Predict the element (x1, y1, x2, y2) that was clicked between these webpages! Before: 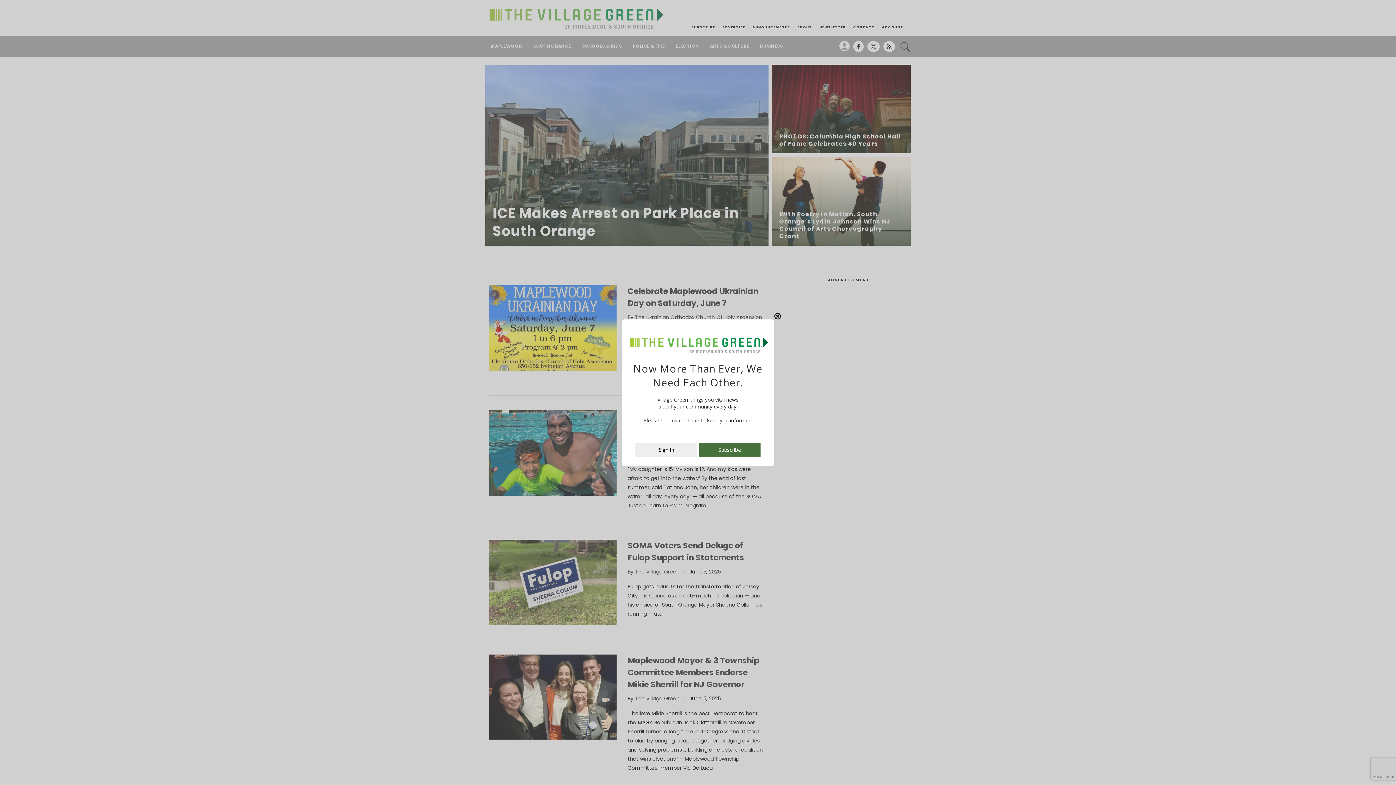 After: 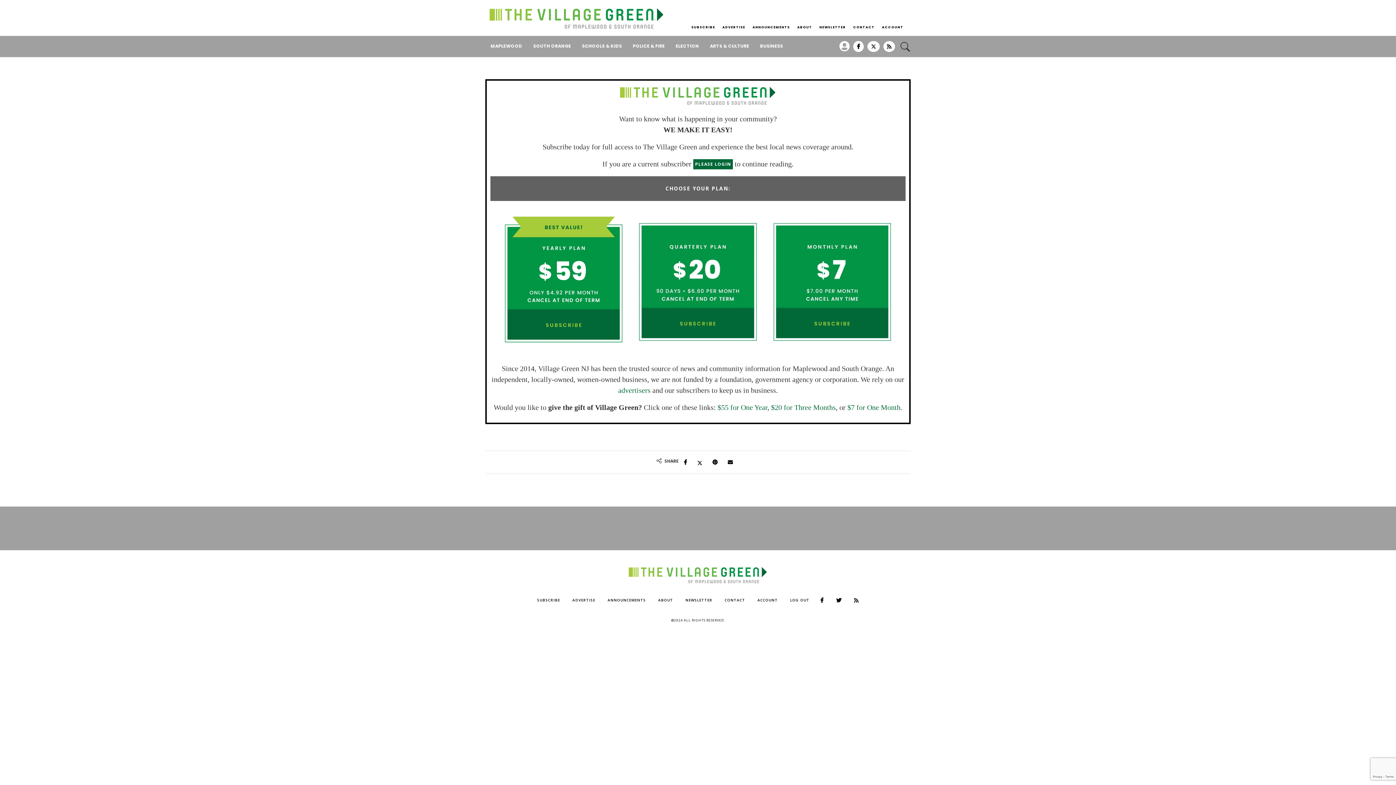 Action: label: Subscribe bbox: (698, 450, 760, 457)